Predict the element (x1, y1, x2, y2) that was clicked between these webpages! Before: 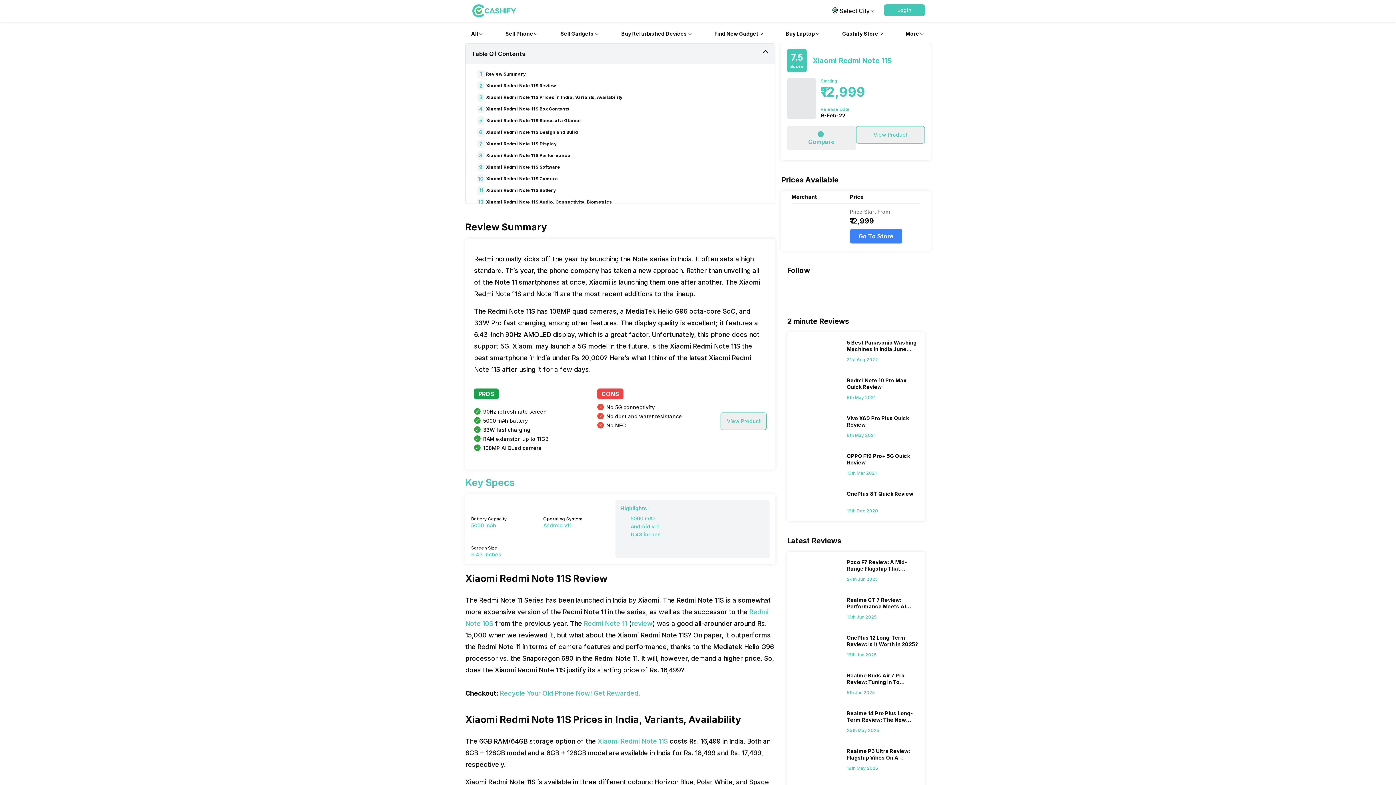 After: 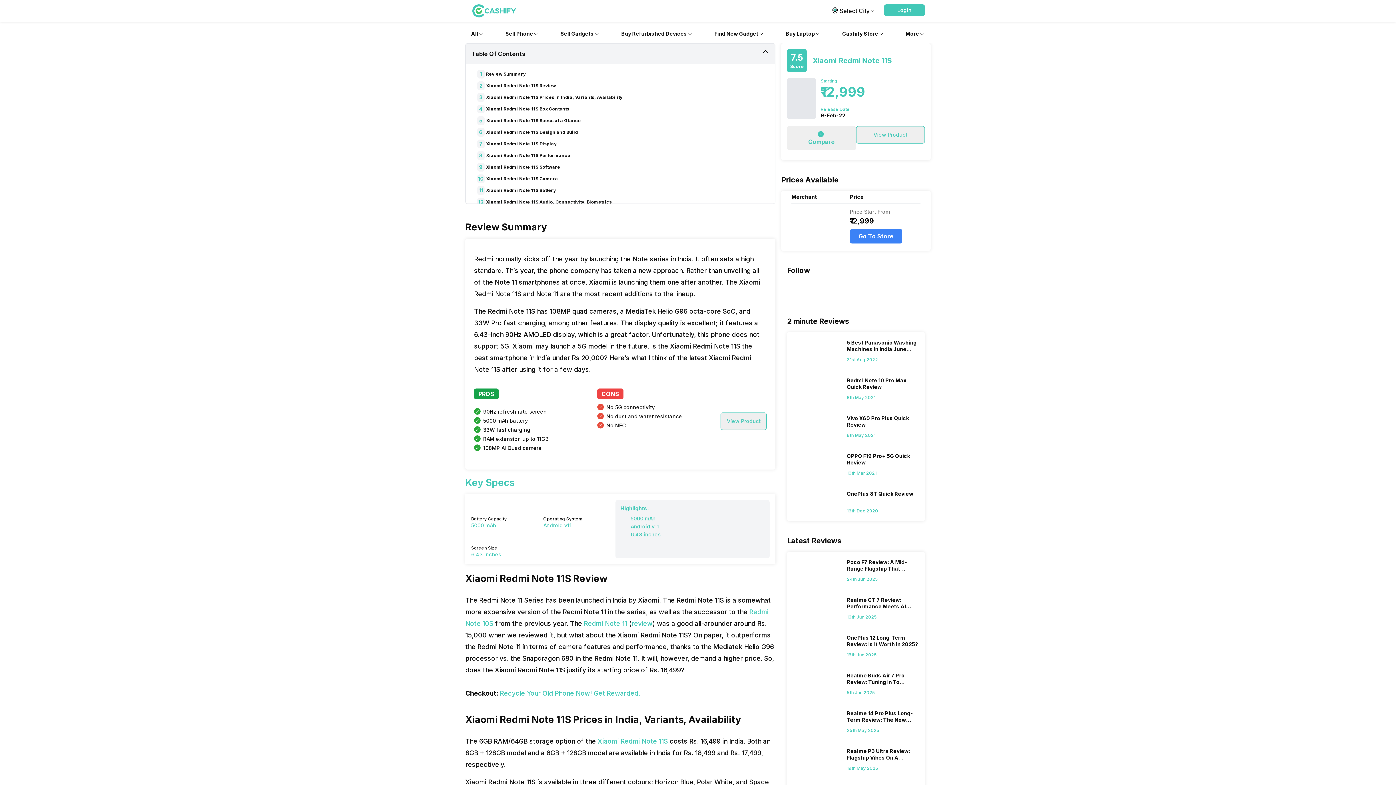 Action: label: Compare bbox: (787, 126, 856, 150)